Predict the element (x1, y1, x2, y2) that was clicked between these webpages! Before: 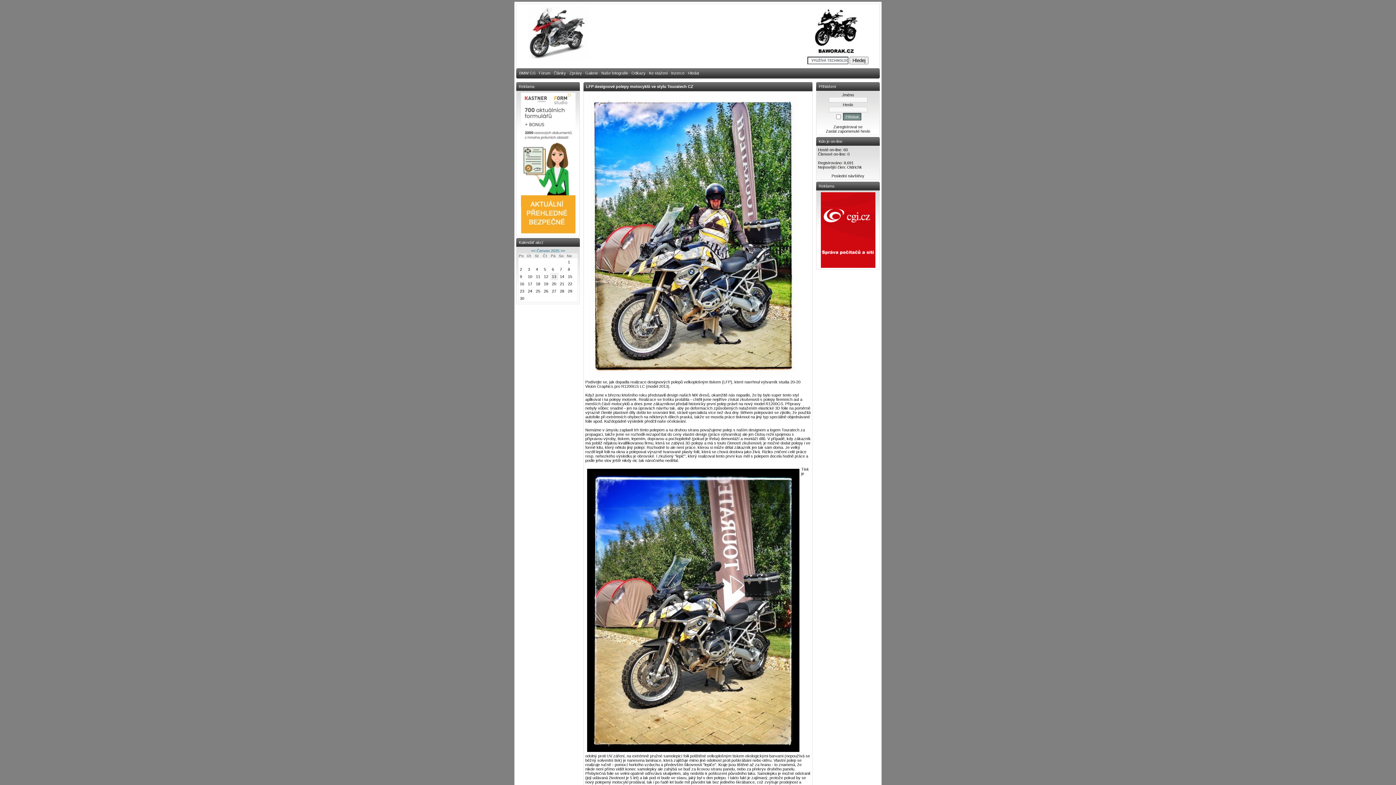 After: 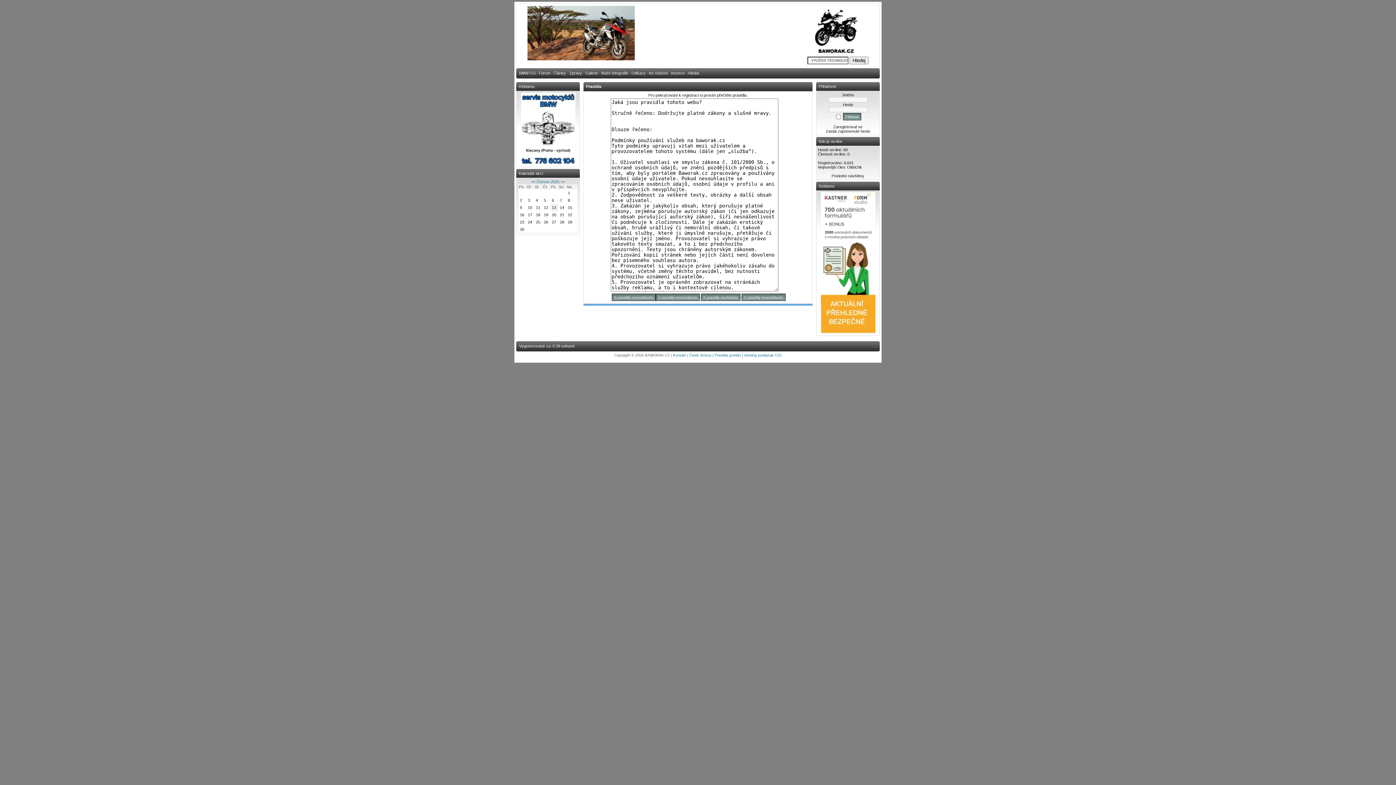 Action: bbox: (833, 124, 862, 129) label: Zaregistrovat se